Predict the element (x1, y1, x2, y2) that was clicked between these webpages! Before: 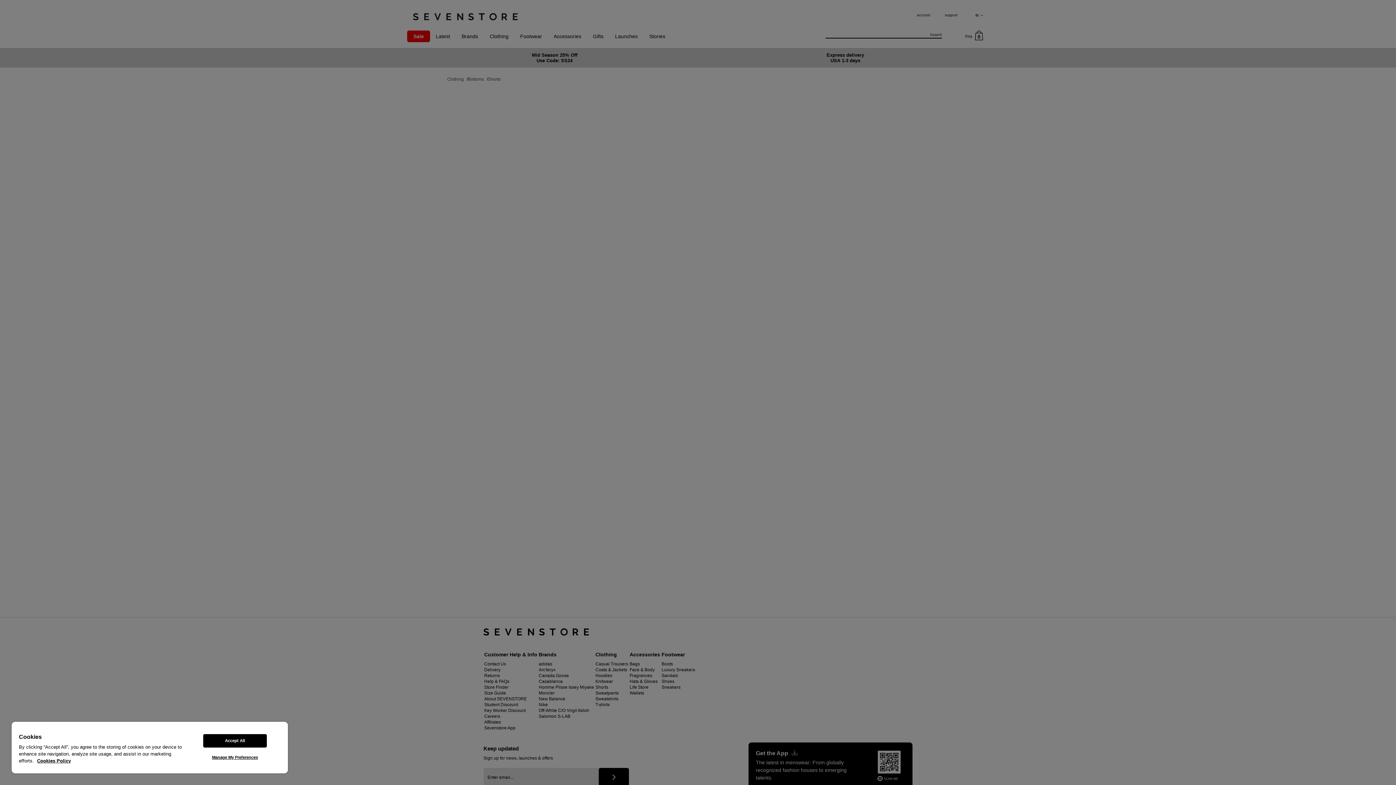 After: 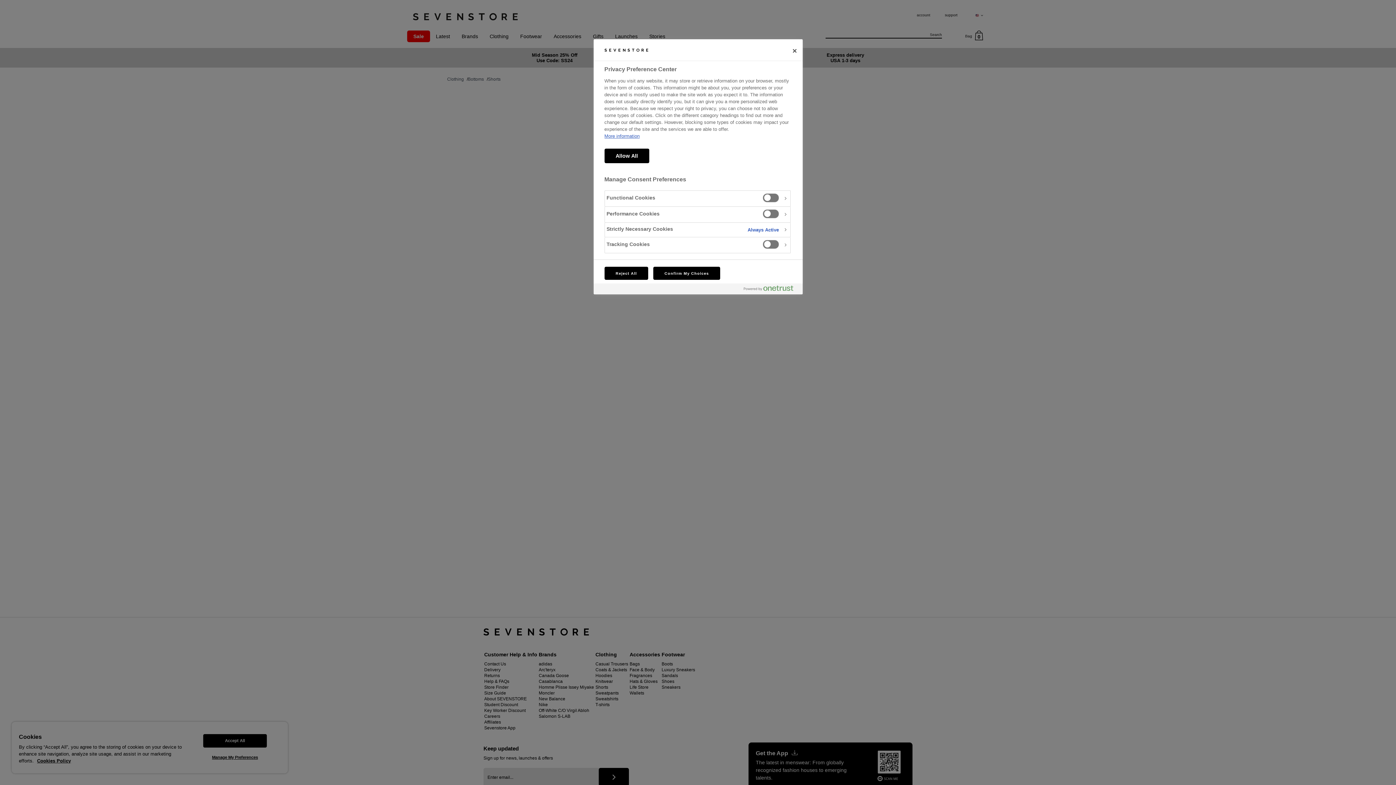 Action: label: Manage My Preferences bbox: (203, 751, 266, 764)